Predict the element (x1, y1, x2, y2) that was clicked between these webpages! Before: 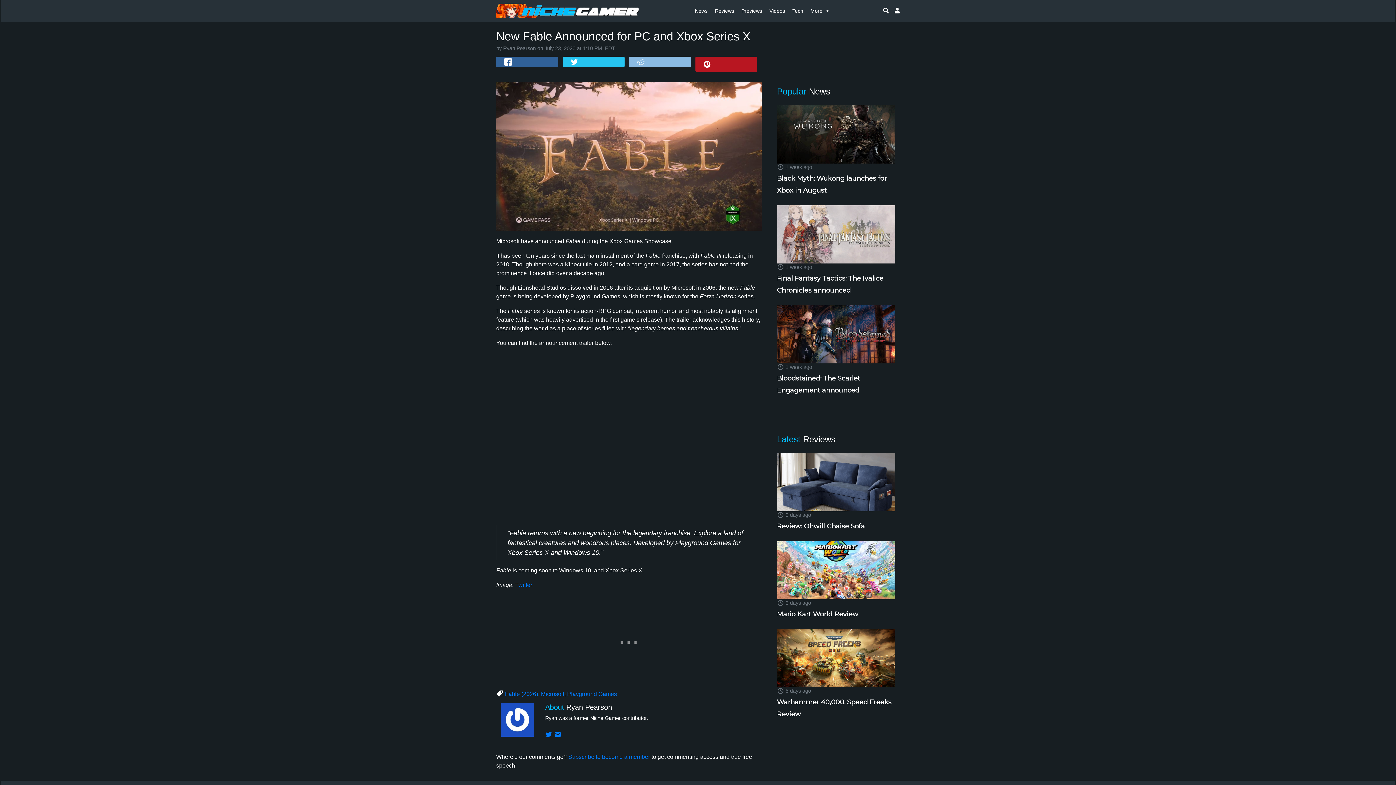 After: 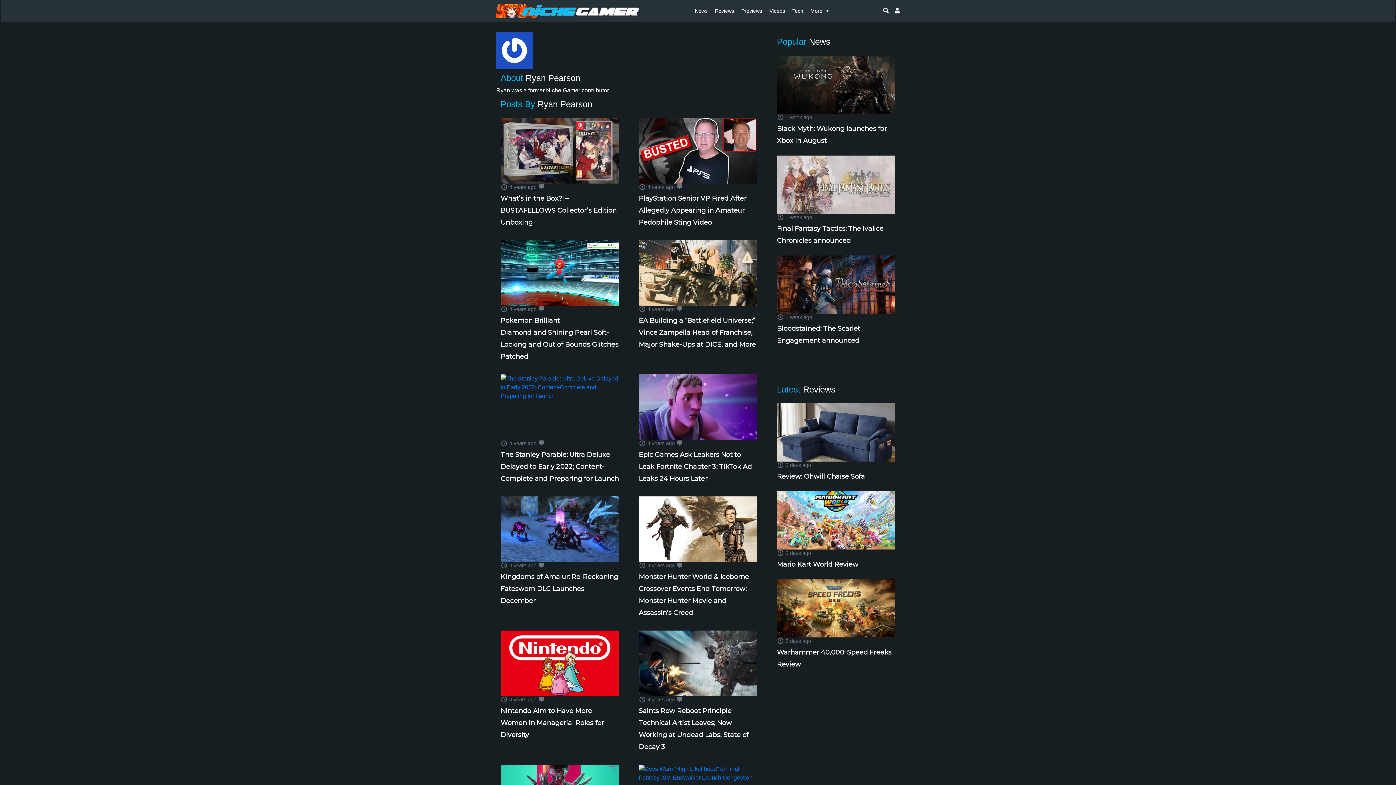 Action: label: Ryan Pearson bbox: (566, 703, 612, 711)